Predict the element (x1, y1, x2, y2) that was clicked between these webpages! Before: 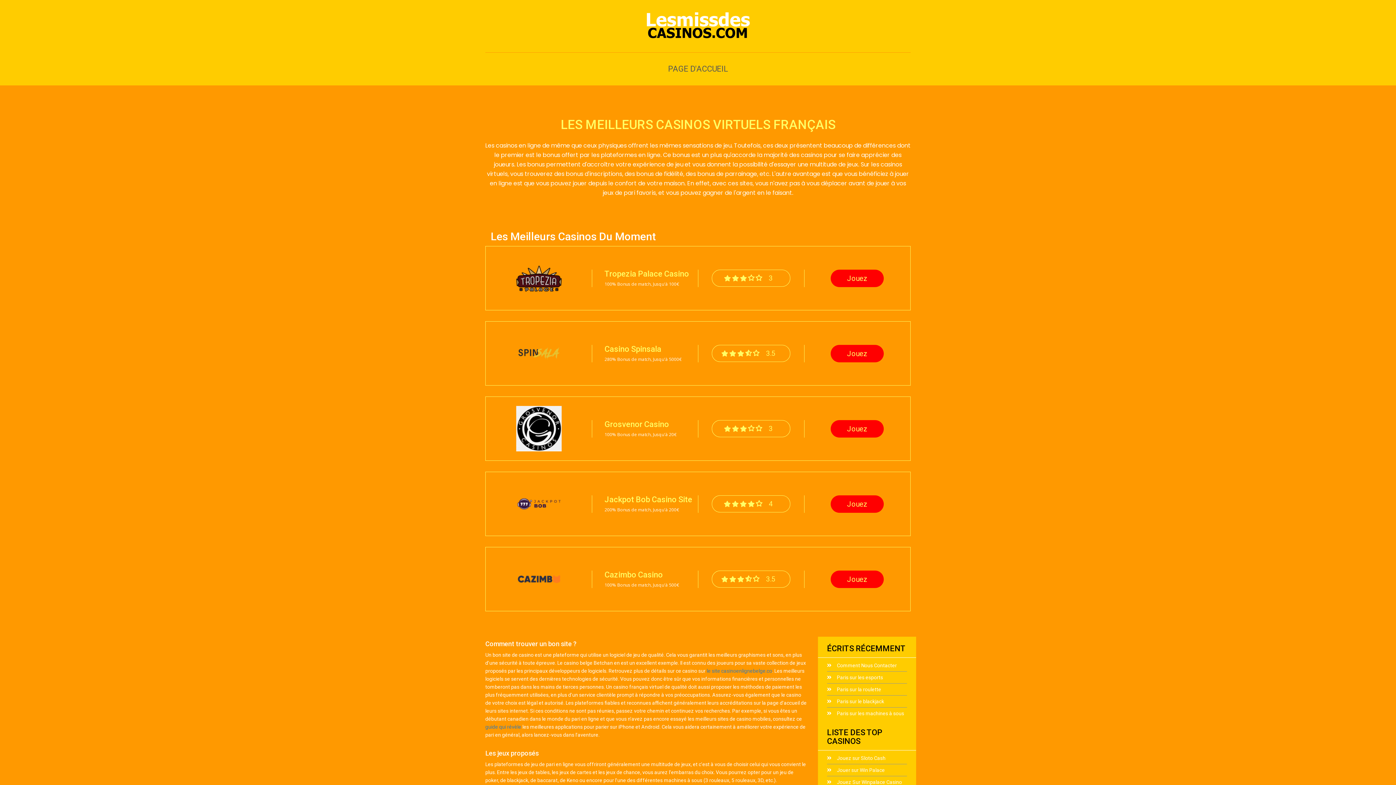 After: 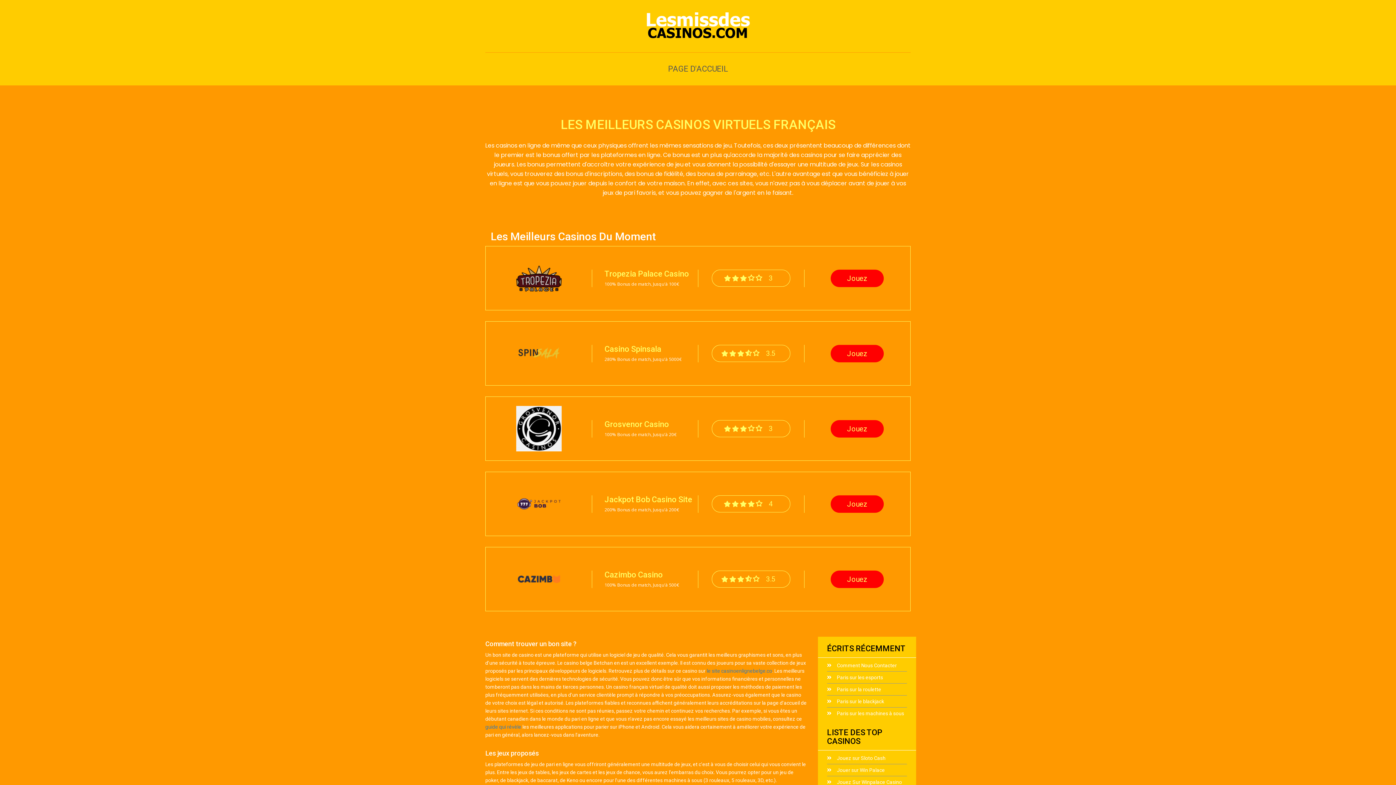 Action: bbox: (516, 500, 561, 506)